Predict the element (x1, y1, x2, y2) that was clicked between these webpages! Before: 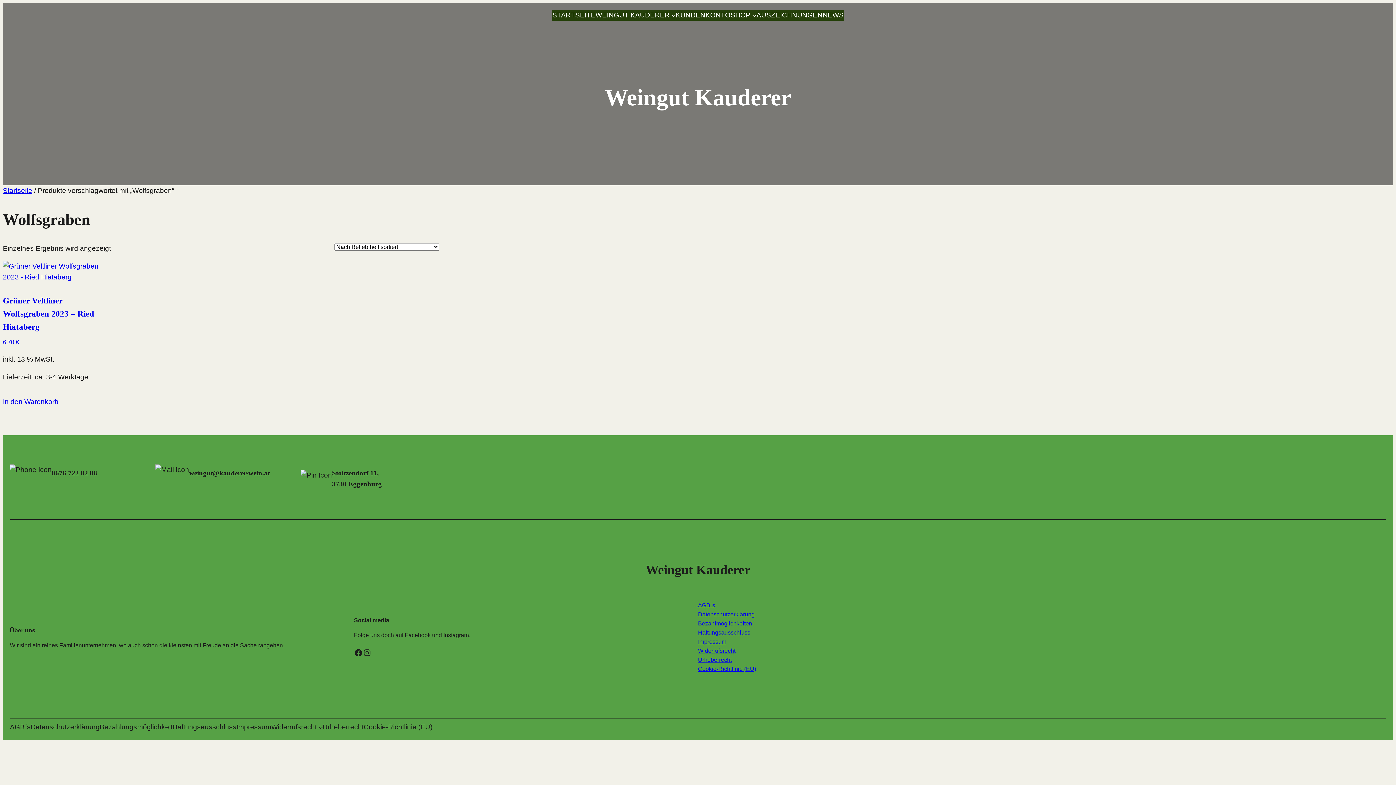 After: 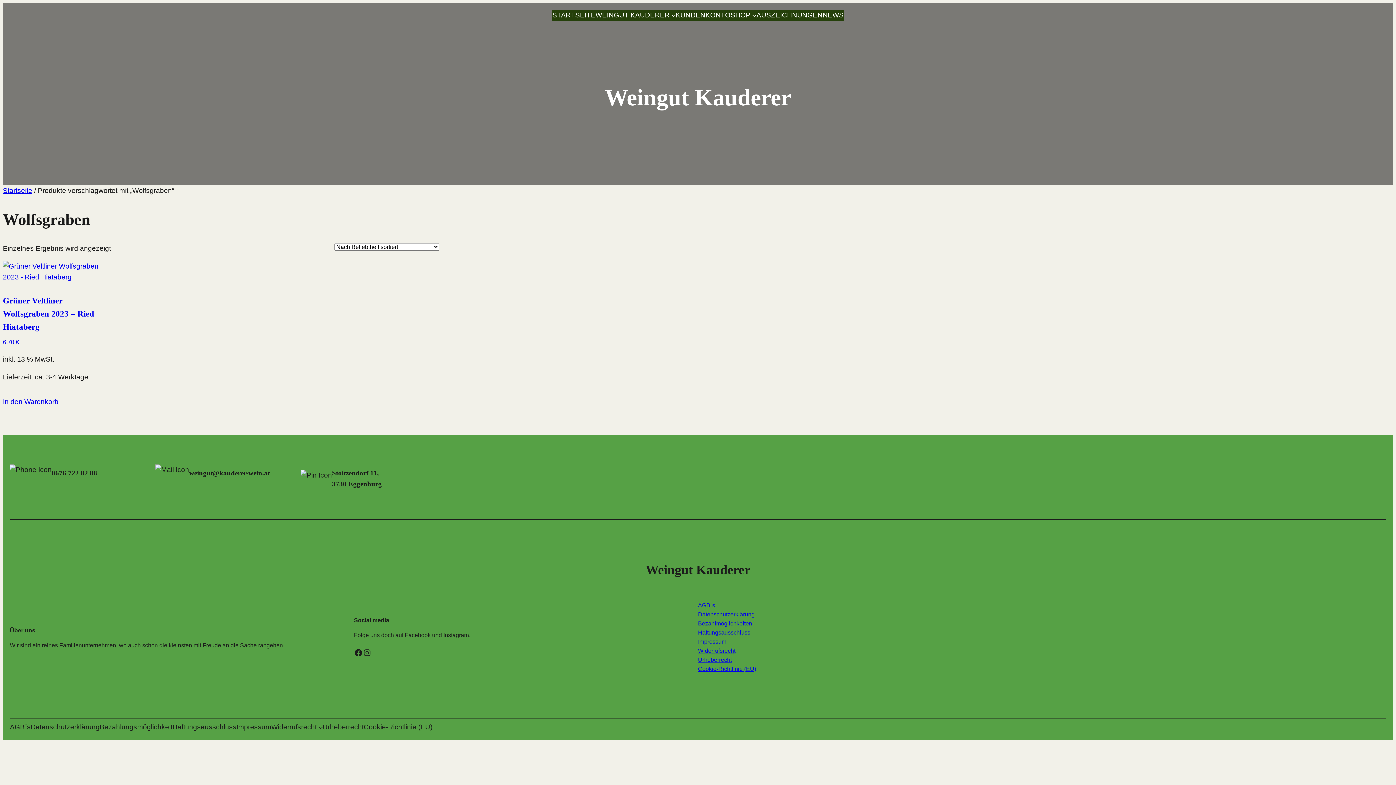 Action: bbox: (362, 648, 371, 657) label: Instagram